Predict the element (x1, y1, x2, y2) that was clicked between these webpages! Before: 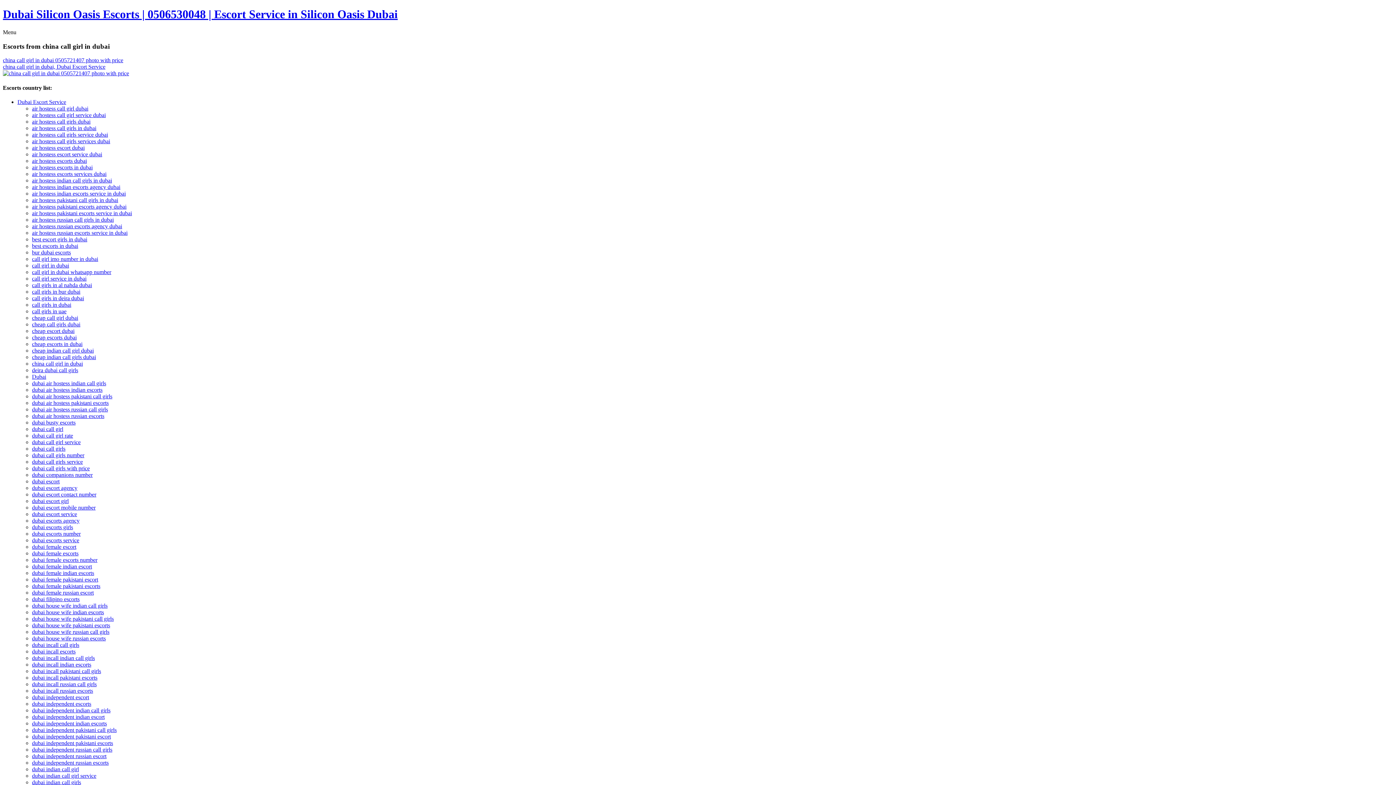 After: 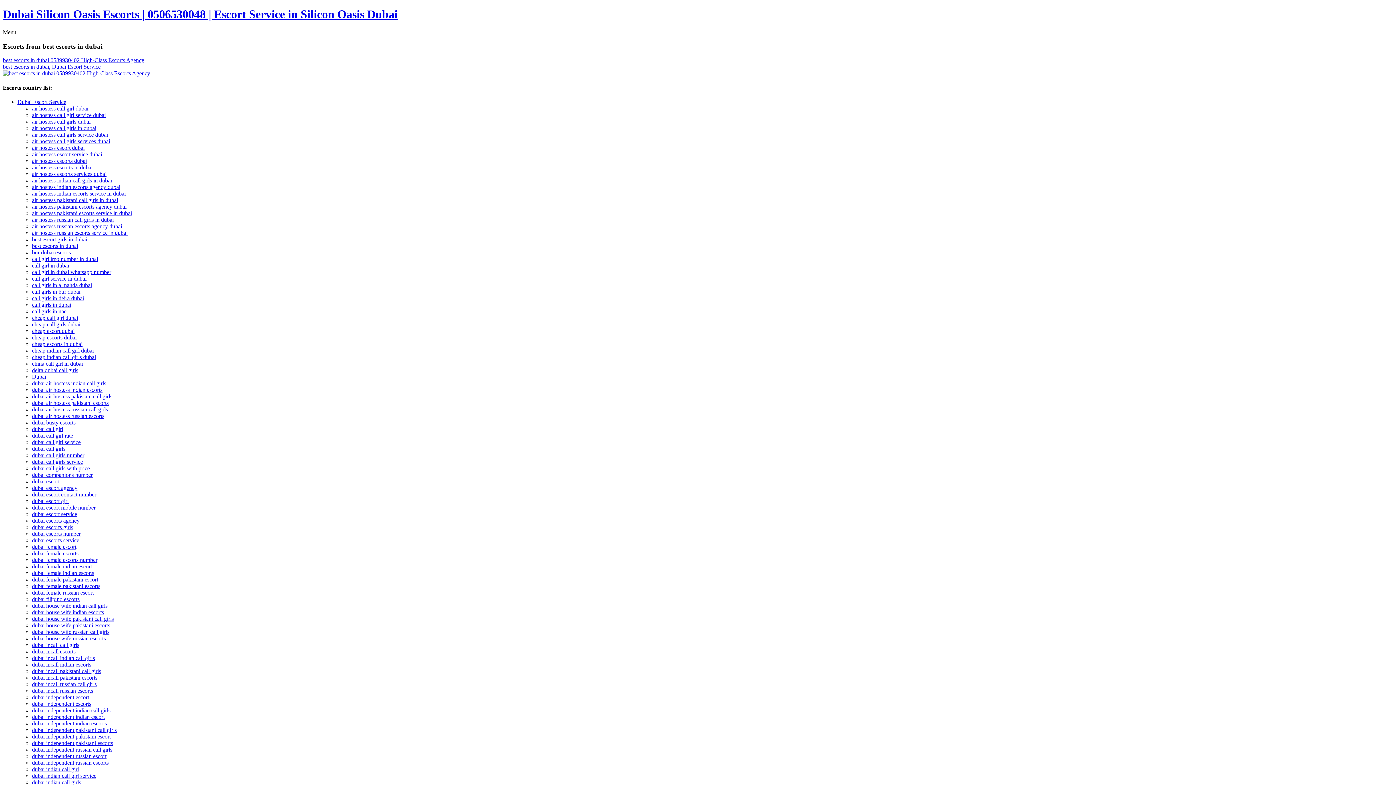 Action: label: best escorts in dubai bbox: (32, 242, 78, 249)